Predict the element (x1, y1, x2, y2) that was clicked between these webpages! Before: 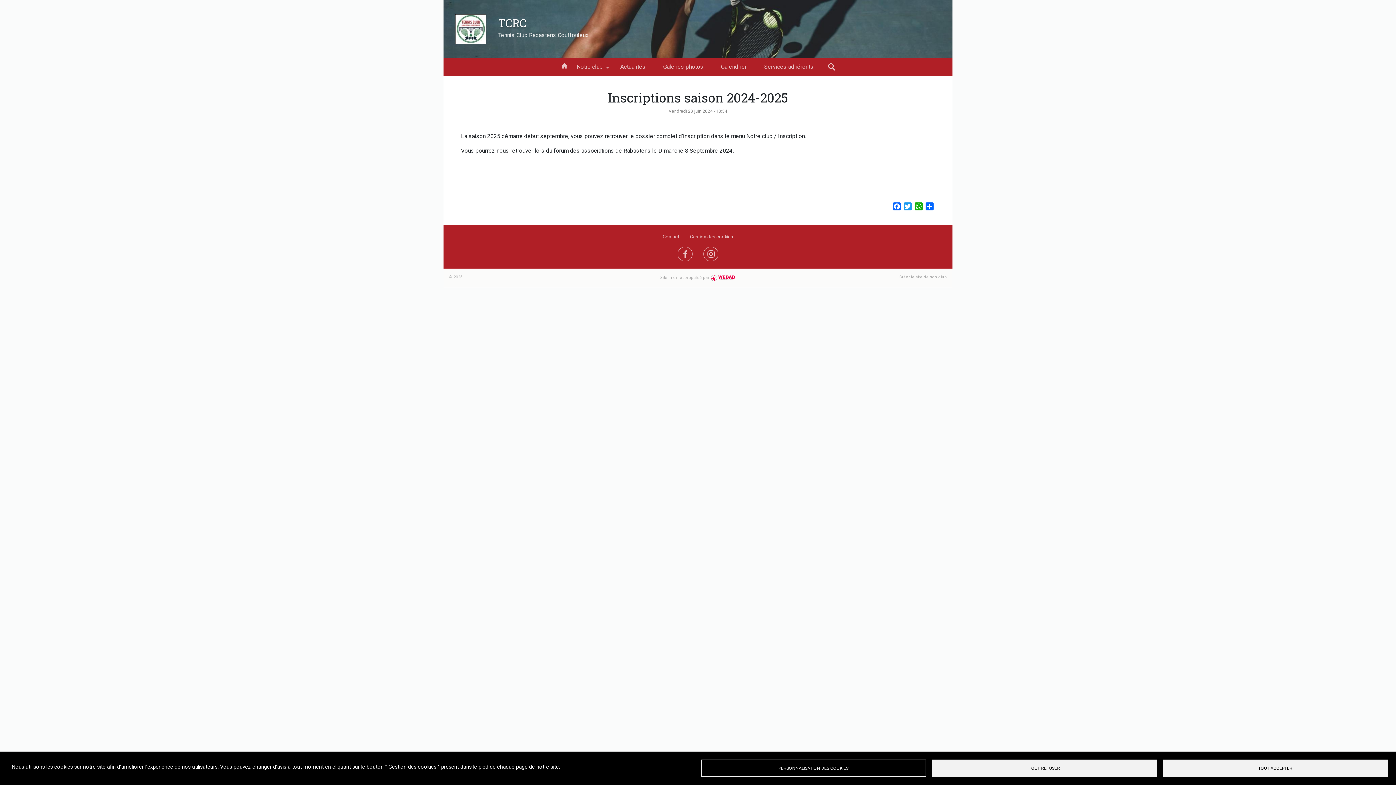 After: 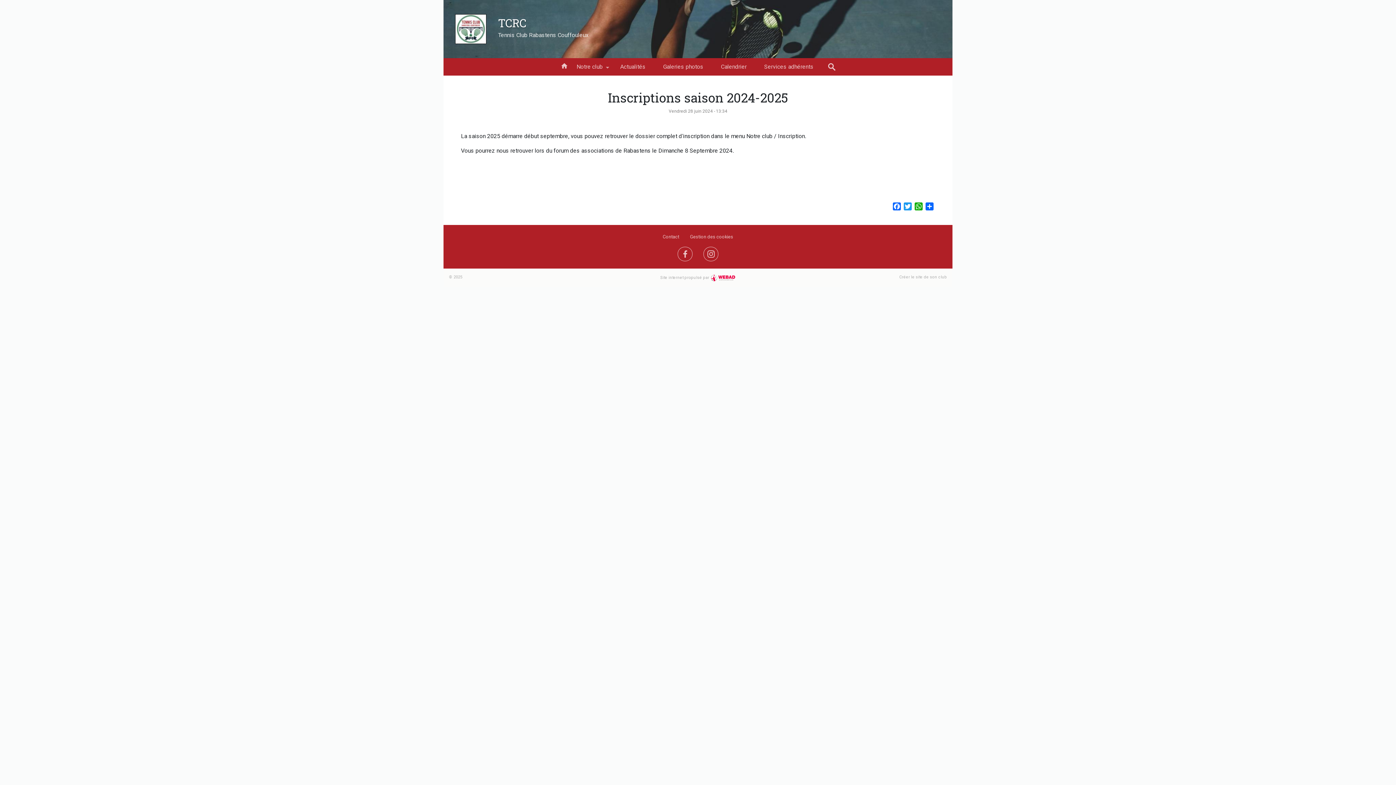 Action: bbox: (1162, 759, 1388, 777) label: TOUT ACCEPTER